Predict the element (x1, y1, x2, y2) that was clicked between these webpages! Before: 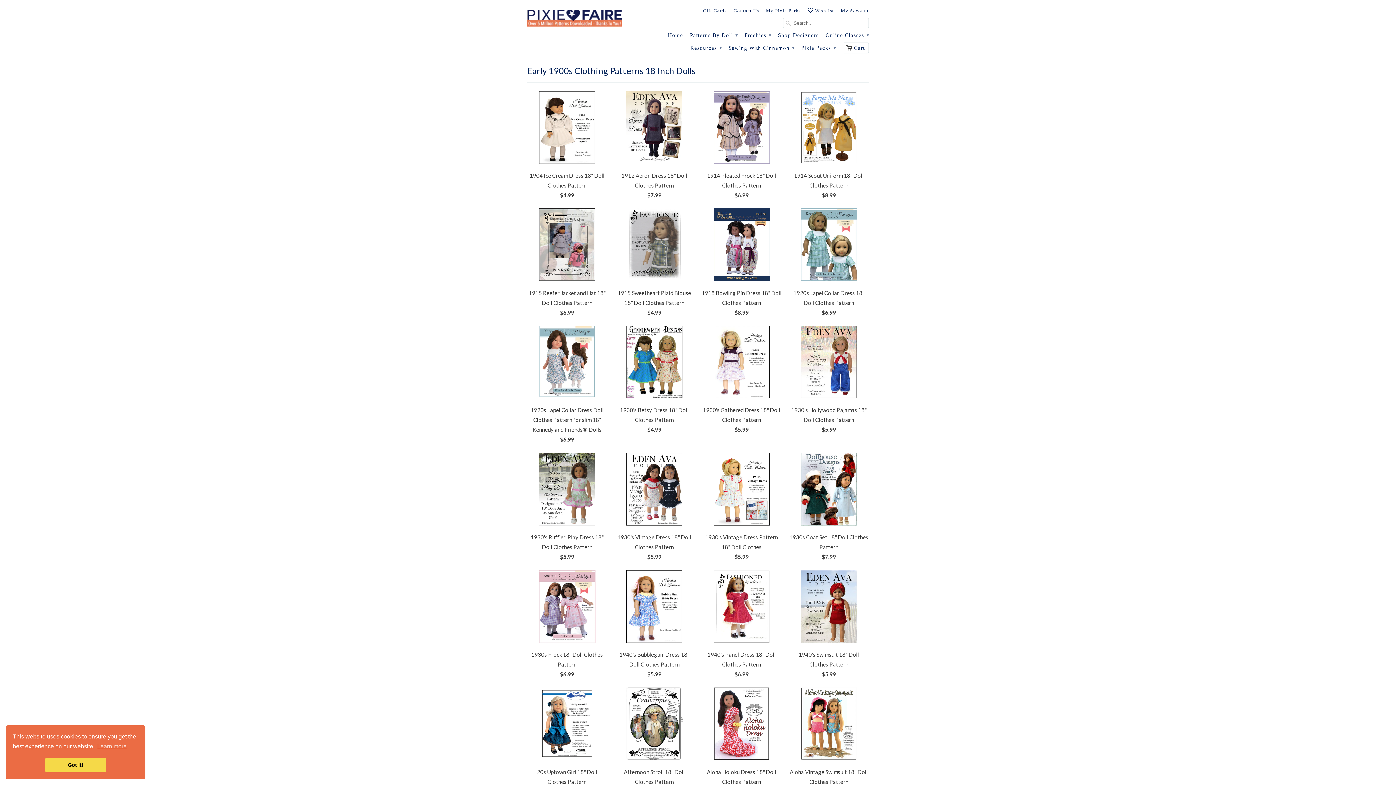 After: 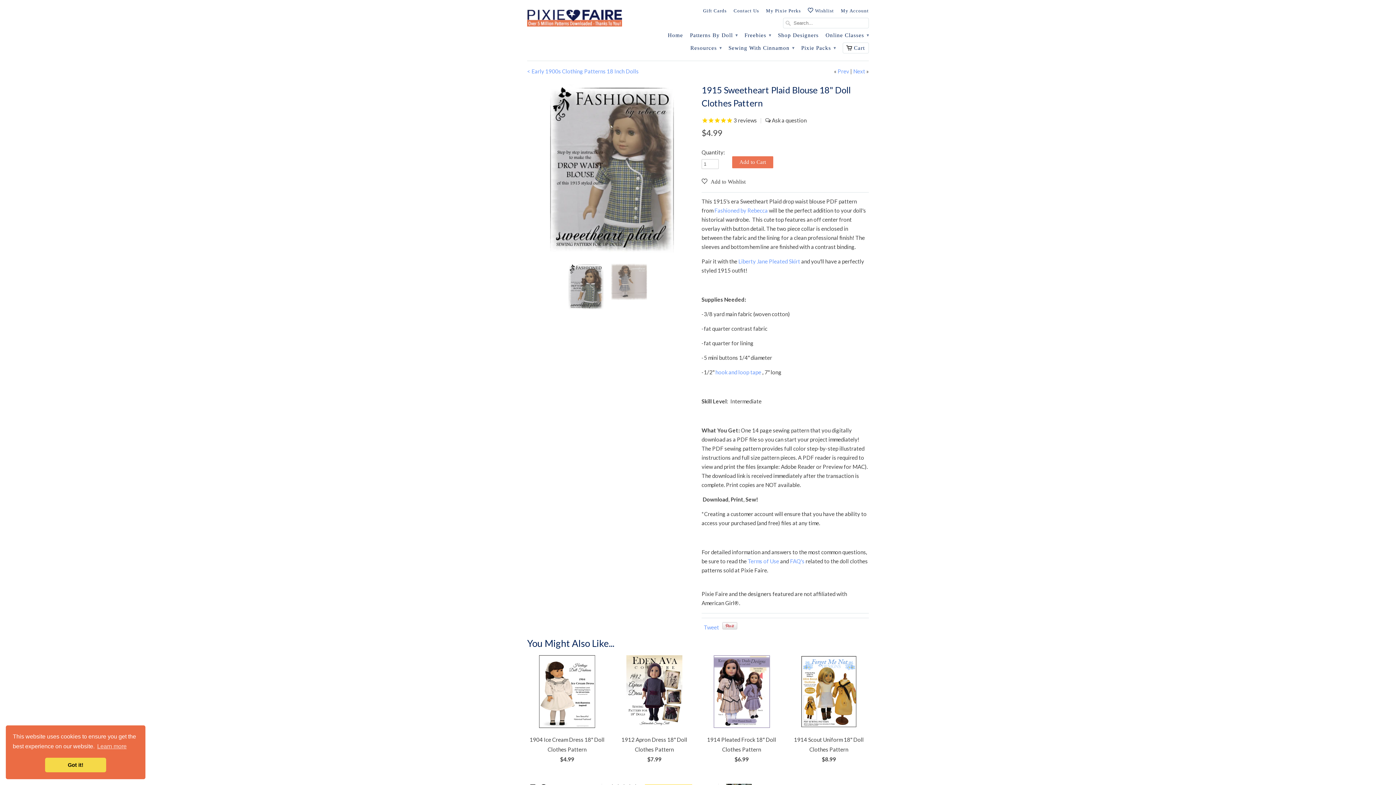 Action: label: 1915 Sweetheart Plaid Blouse 18" Doll Clothes Pattern
$4.99 bbox: (614, 208, 694, 320)